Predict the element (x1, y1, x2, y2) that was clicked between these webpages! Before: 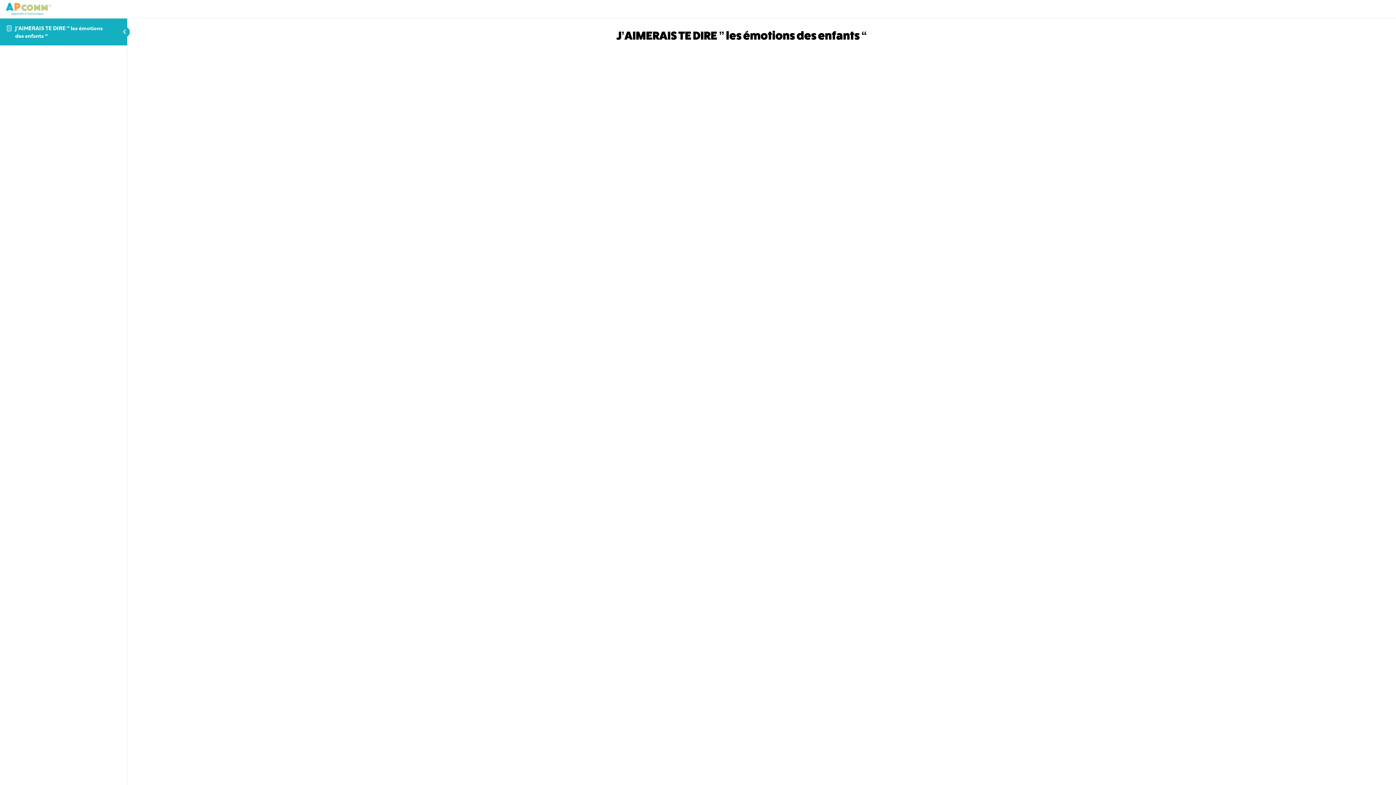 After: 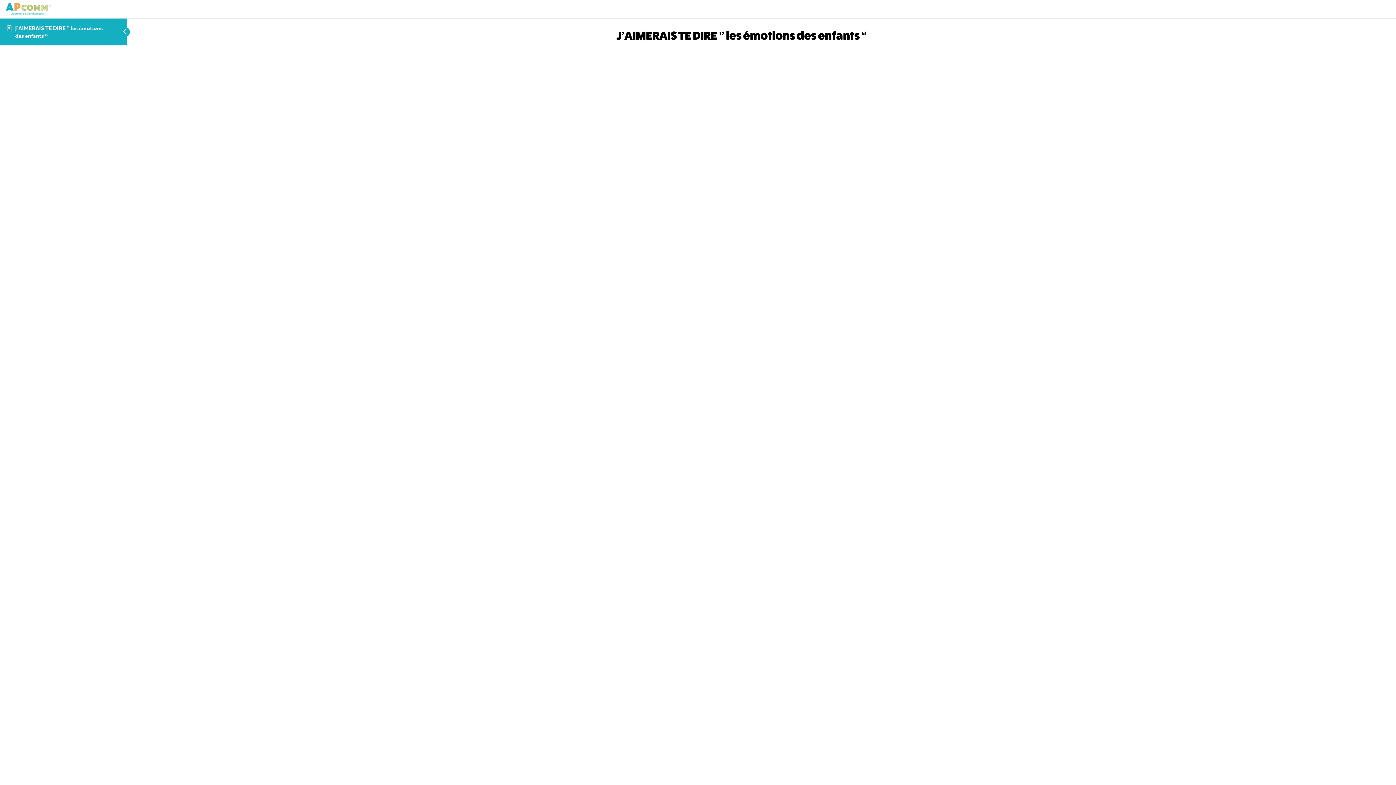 Action: bbox: (5, 9, 50, 16)